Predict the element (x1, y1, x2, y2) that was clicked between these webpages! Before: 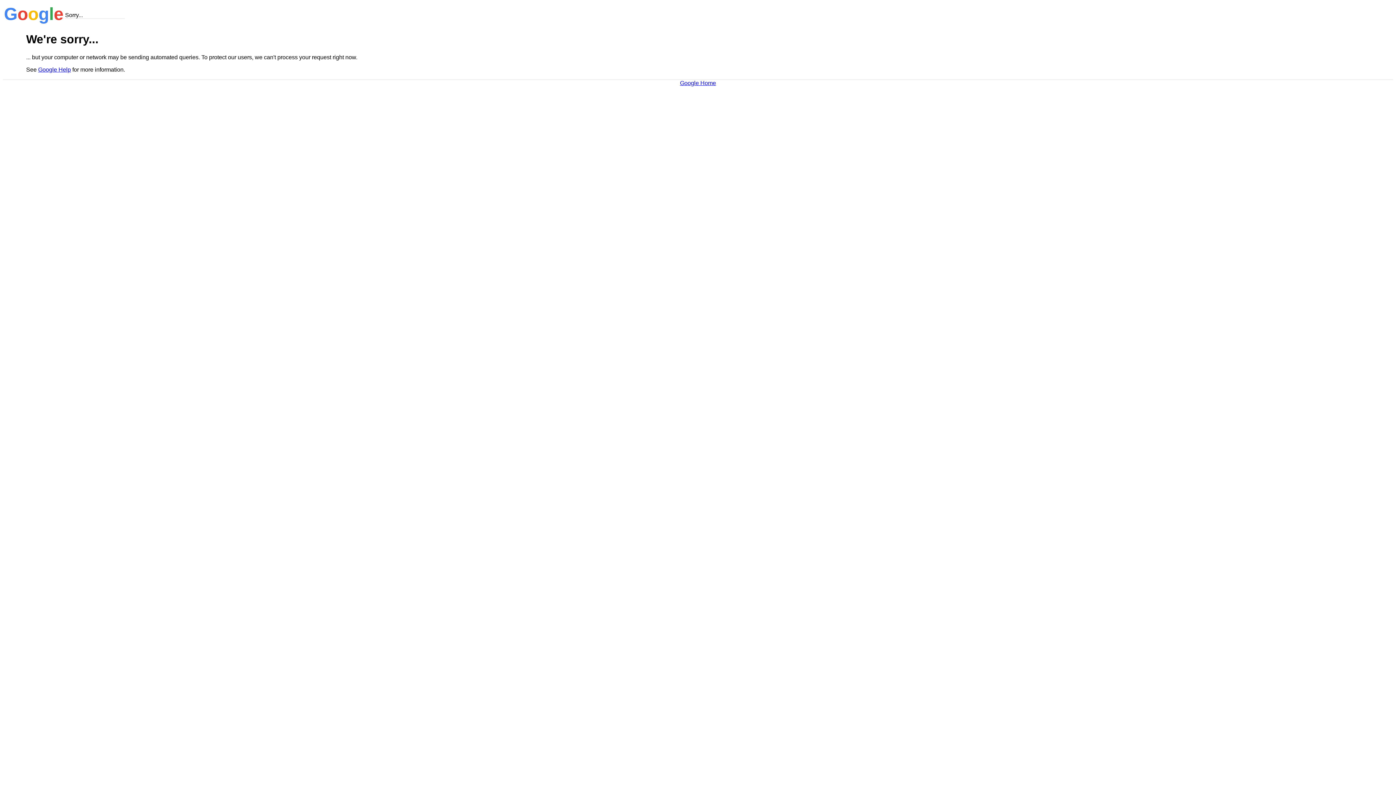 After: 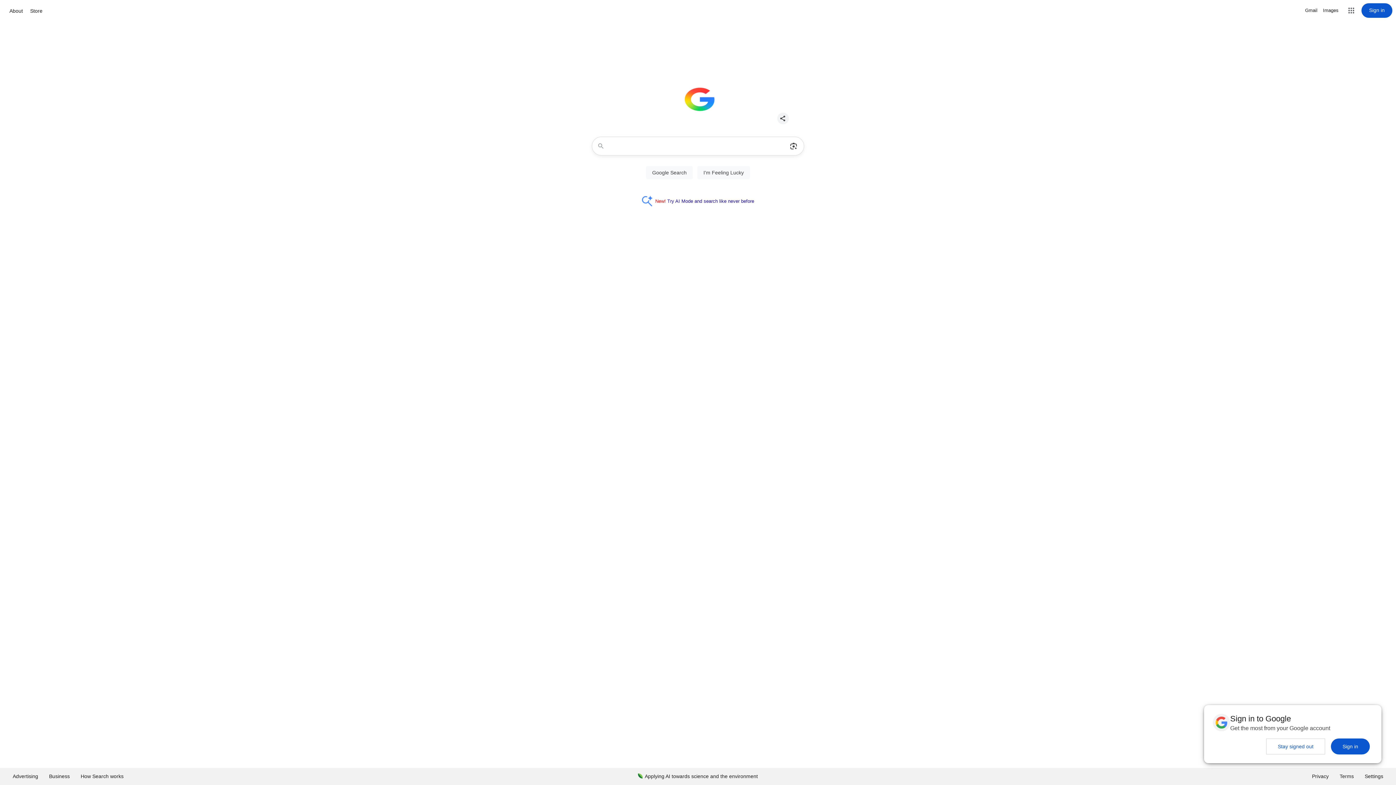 Action: bbox: (680, 79, 716, 86) label: Google Home